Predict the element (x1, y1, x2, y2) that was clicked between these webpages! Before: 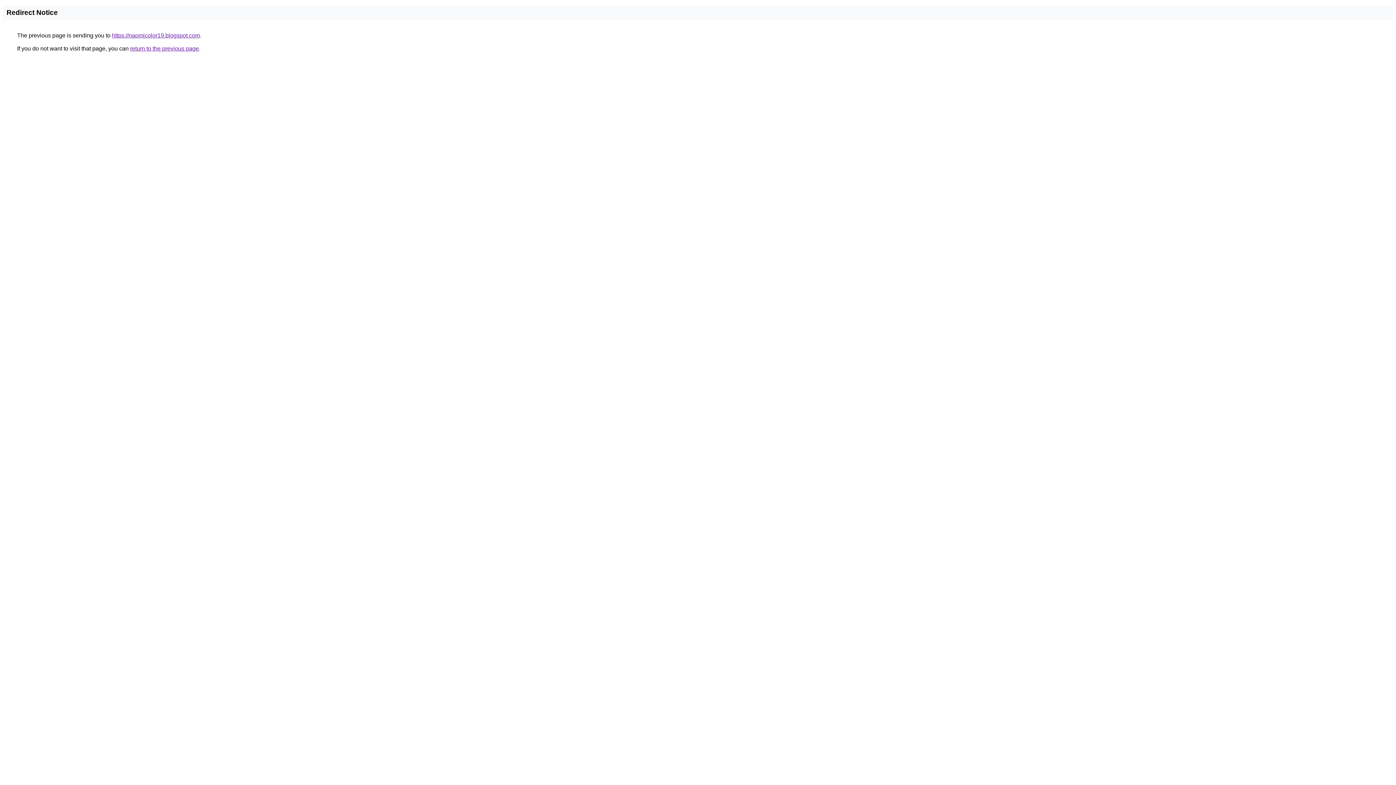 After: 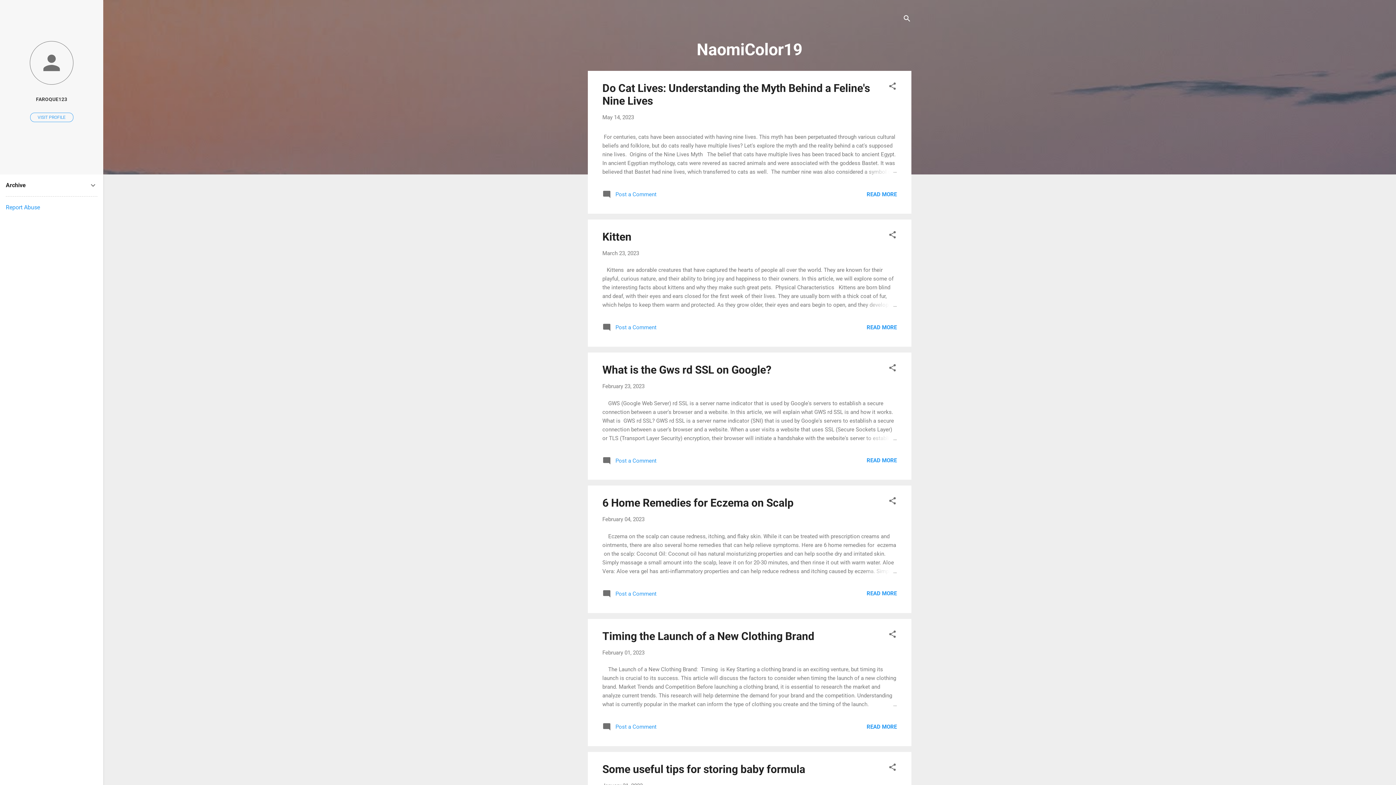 Action: label: https://naomicolor19.blogspot.com bbox: (112, 32, 200, 38)